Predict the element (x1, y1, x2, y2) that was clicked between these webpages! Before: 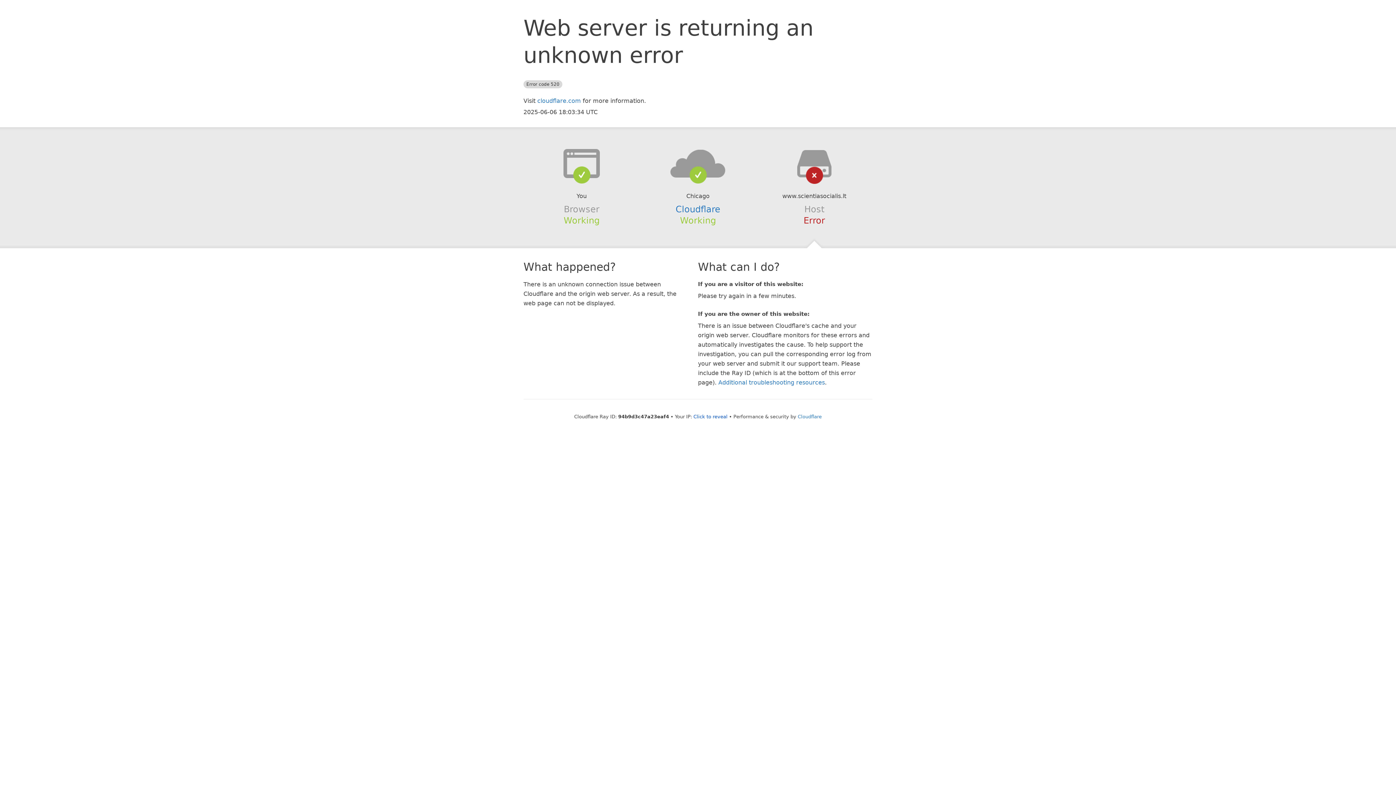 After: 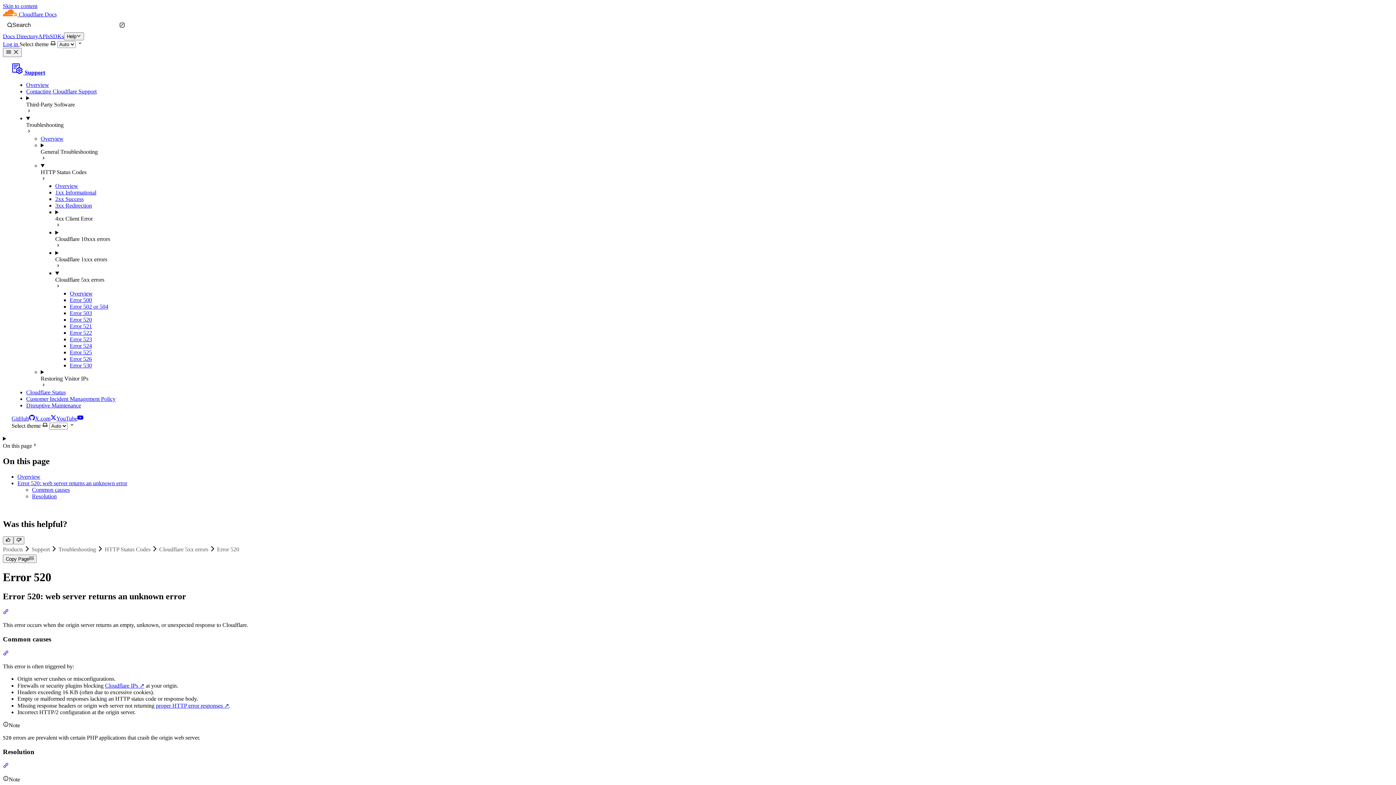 Action: bbox: (718, 379, 825, 386) label: Additional troubleshooting resources